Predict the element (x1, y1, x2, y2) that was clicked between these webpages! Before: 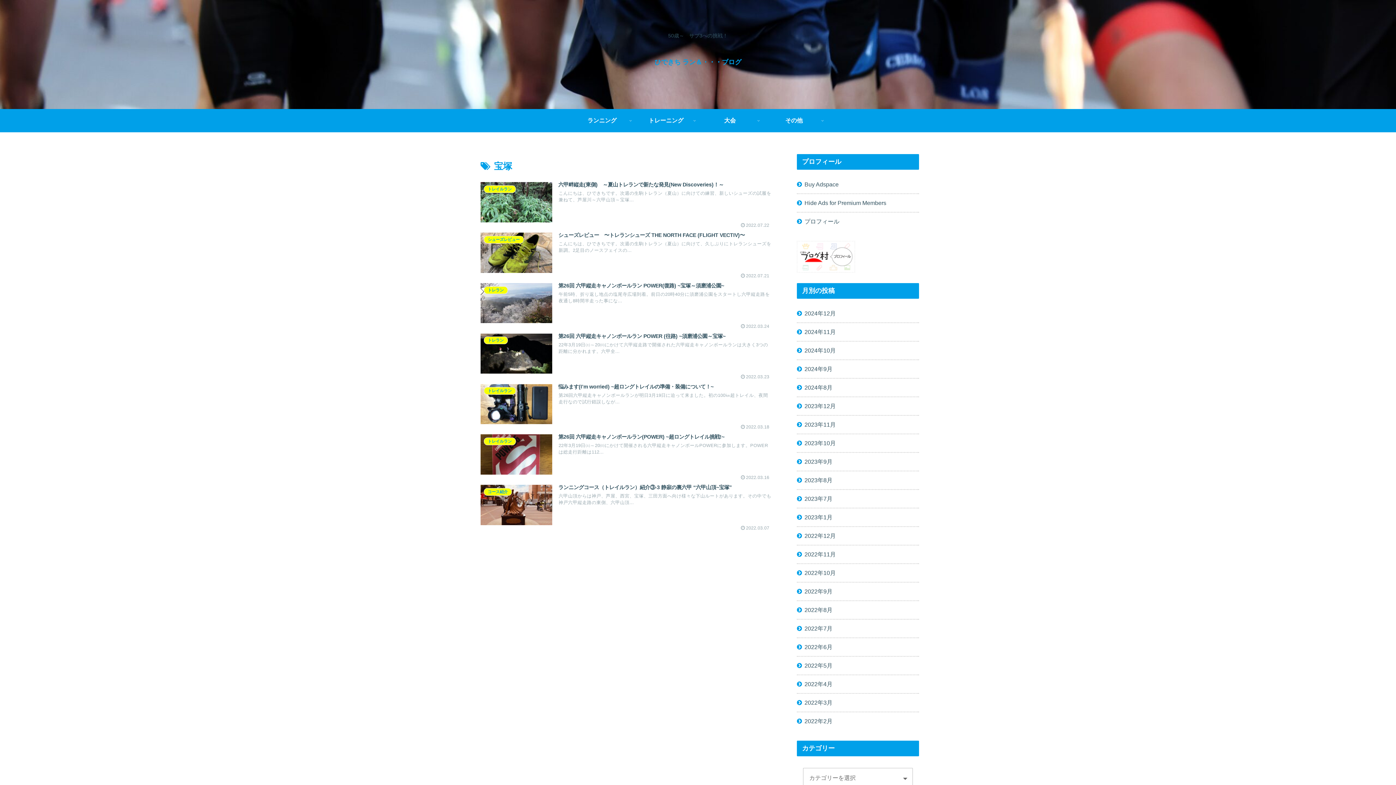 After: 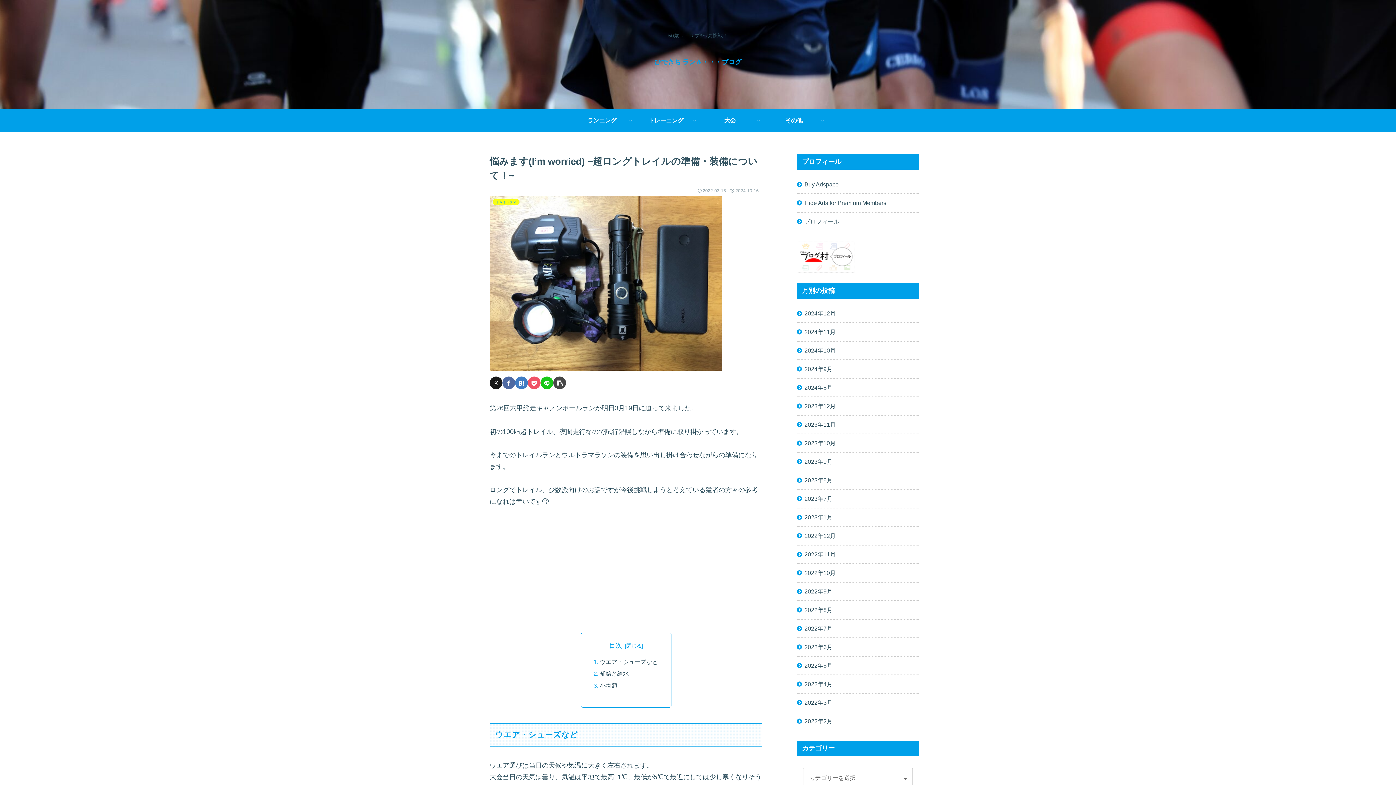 Action: label: トレイルラン
悩みます(I’m worried) ~超ロングトレイルの準備・装備について！~
第26回六甲縦走キャノンボールランが明日3月19日に迫って来ました。初の100㎞超トレイル、夜間走行なので試行錯誤しなが...
2022.03.18 bbox: (480, 379, 771, 430)